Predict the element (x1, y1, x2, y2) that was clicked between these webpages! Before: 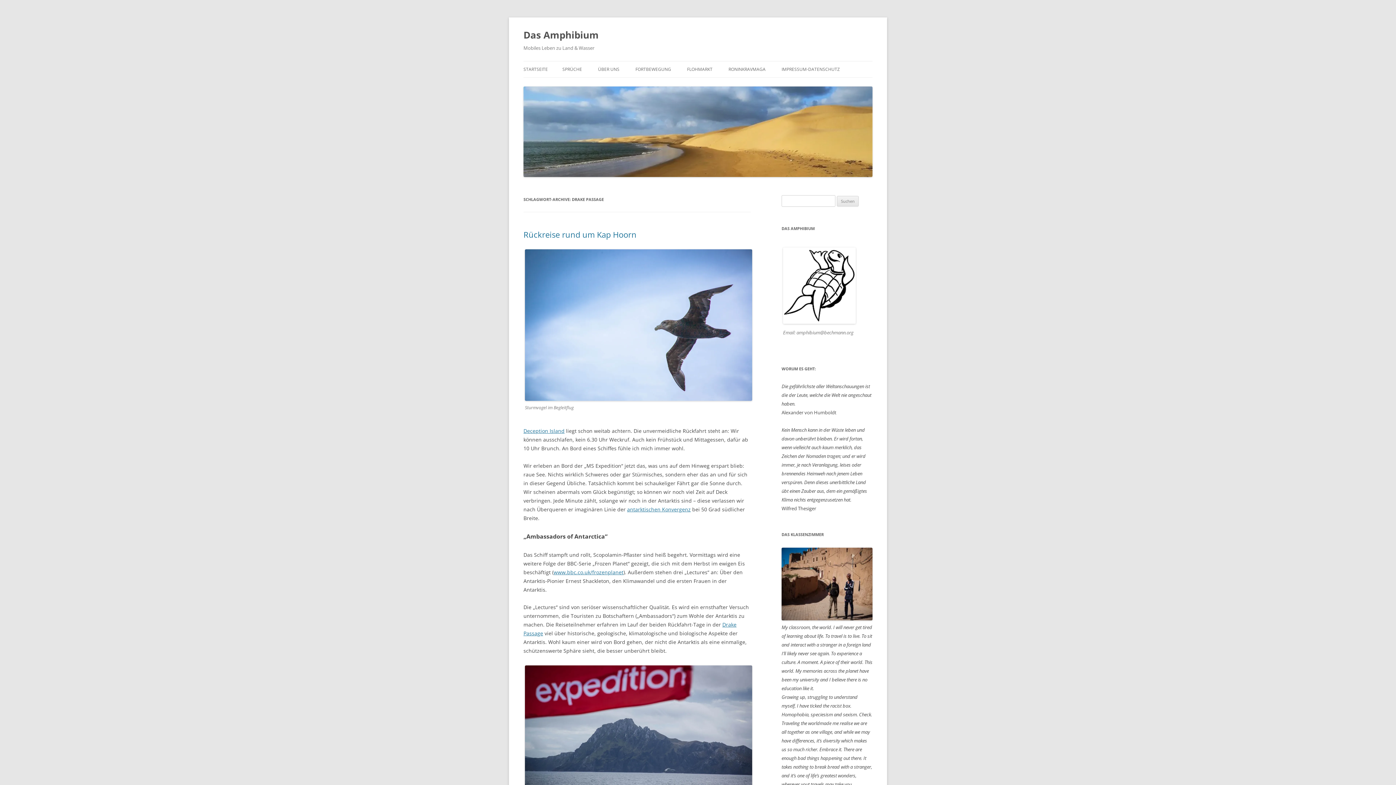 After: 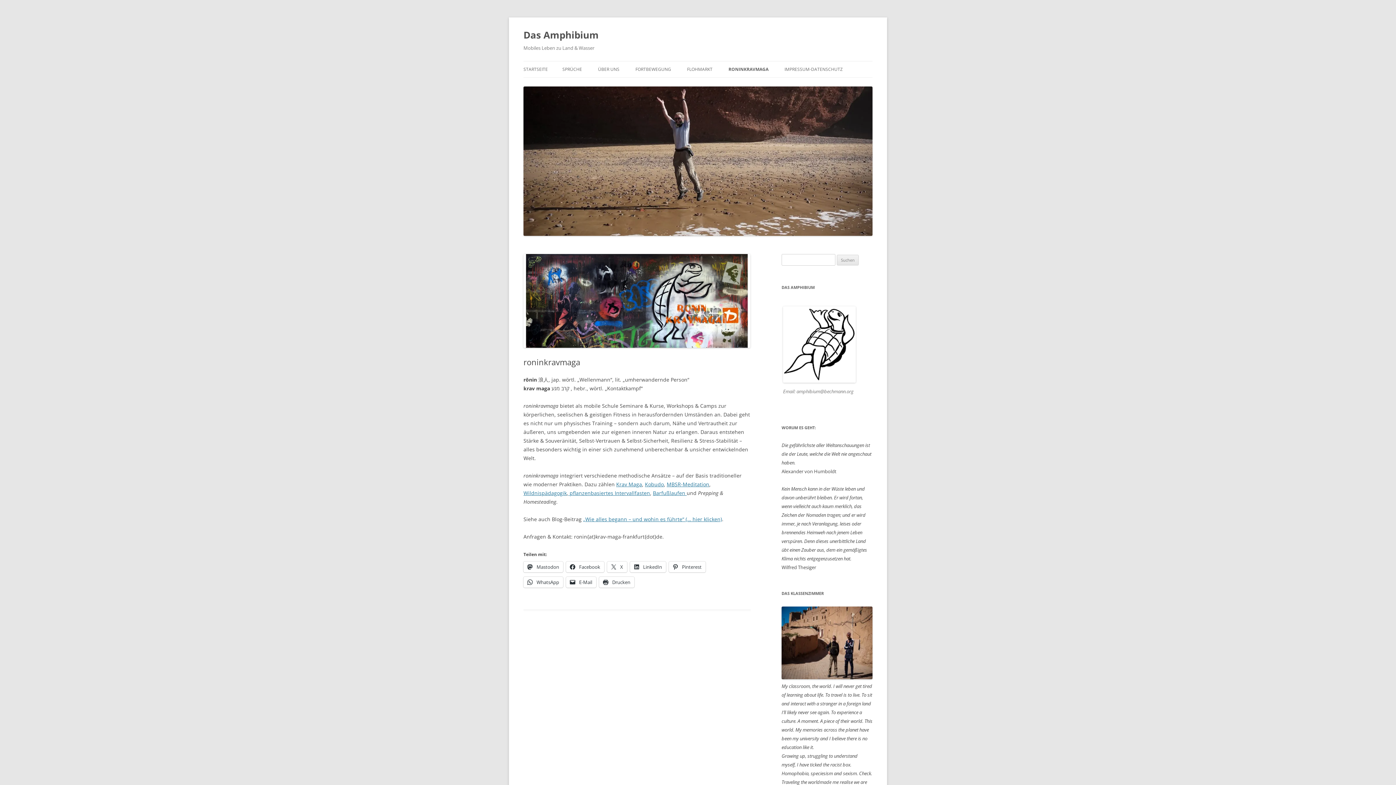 Action: label: RONINKRAVMAGA bbox: (728, 61, 765, 77)